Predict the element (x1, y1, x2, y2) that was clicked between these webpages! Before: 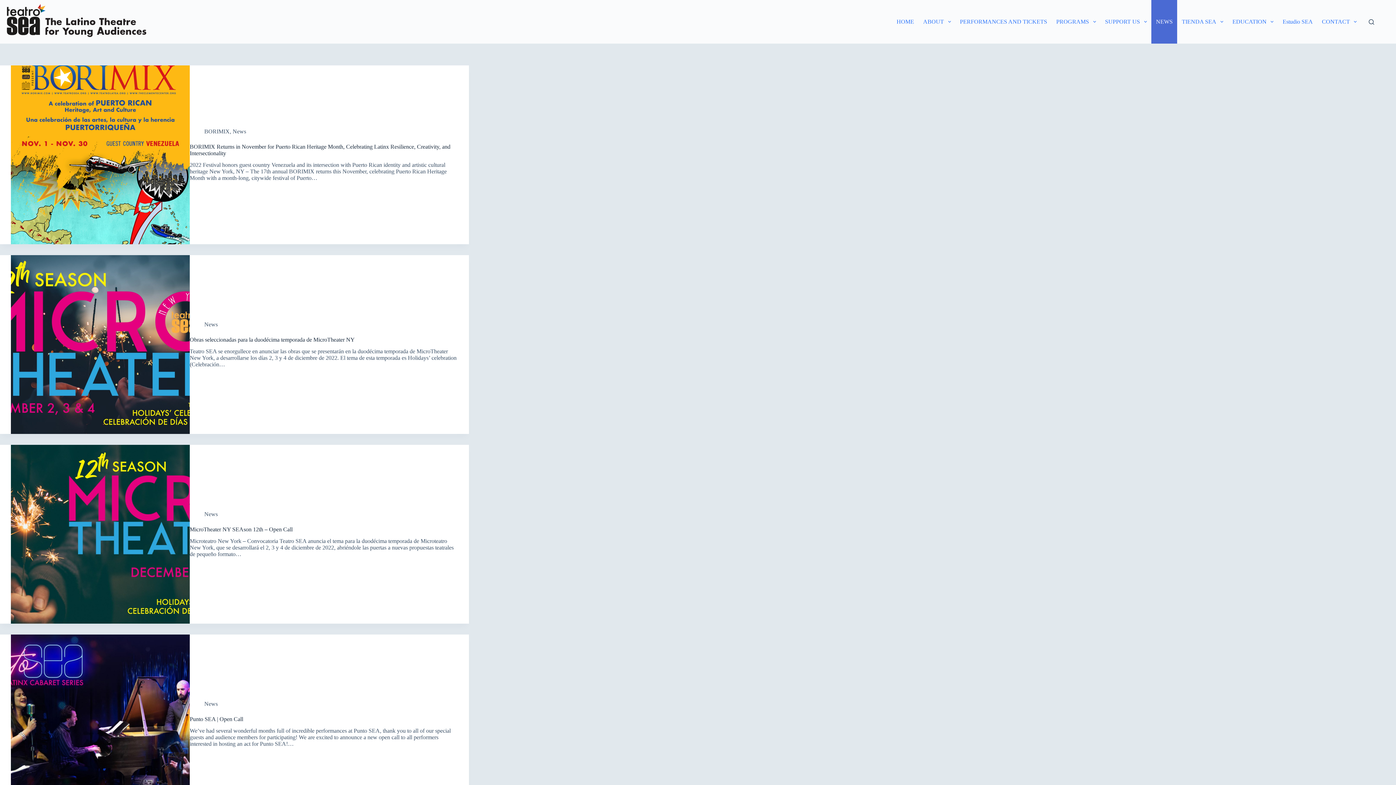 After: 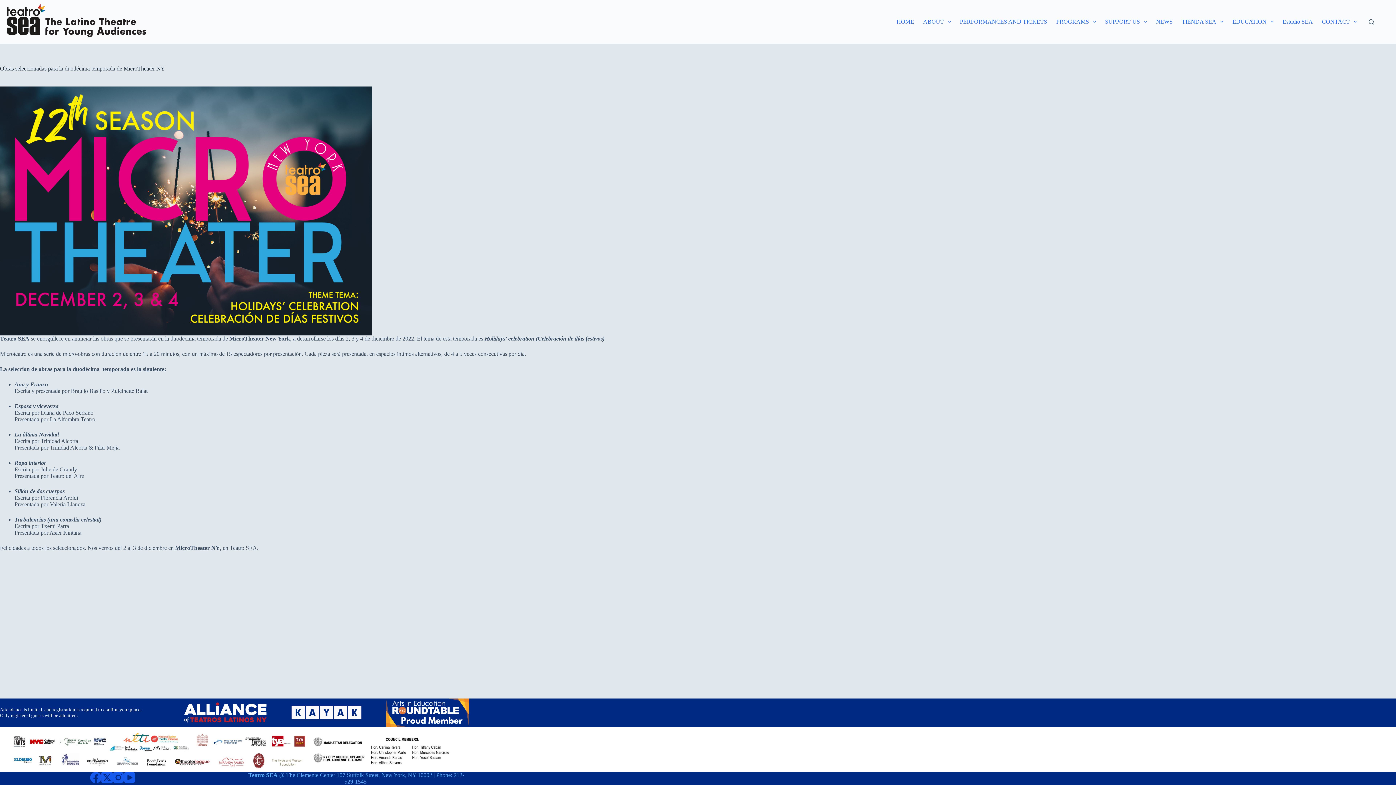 Action: bbox: (189, 336, 354, 342) label: Obras seleccionadas para la duodécima temporada de MicroTheater NY